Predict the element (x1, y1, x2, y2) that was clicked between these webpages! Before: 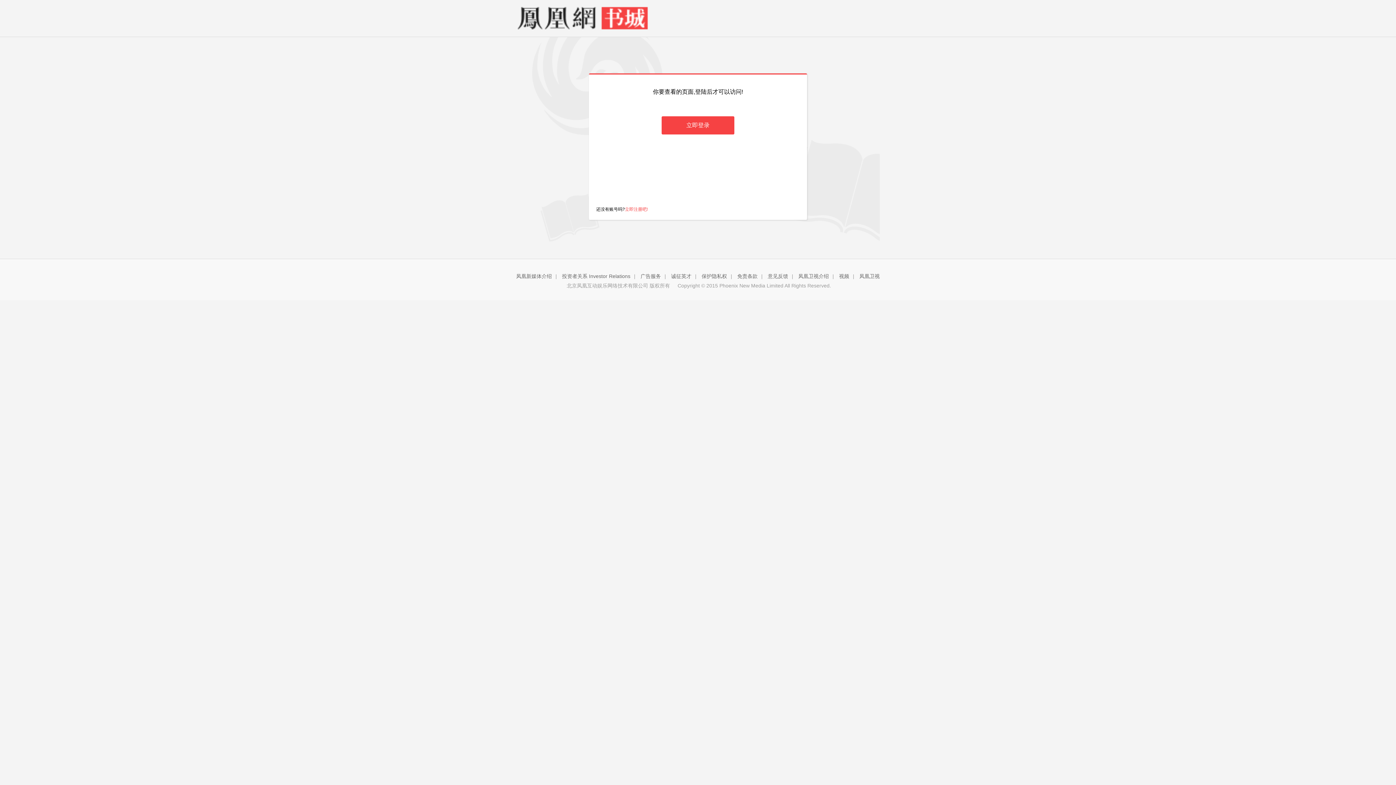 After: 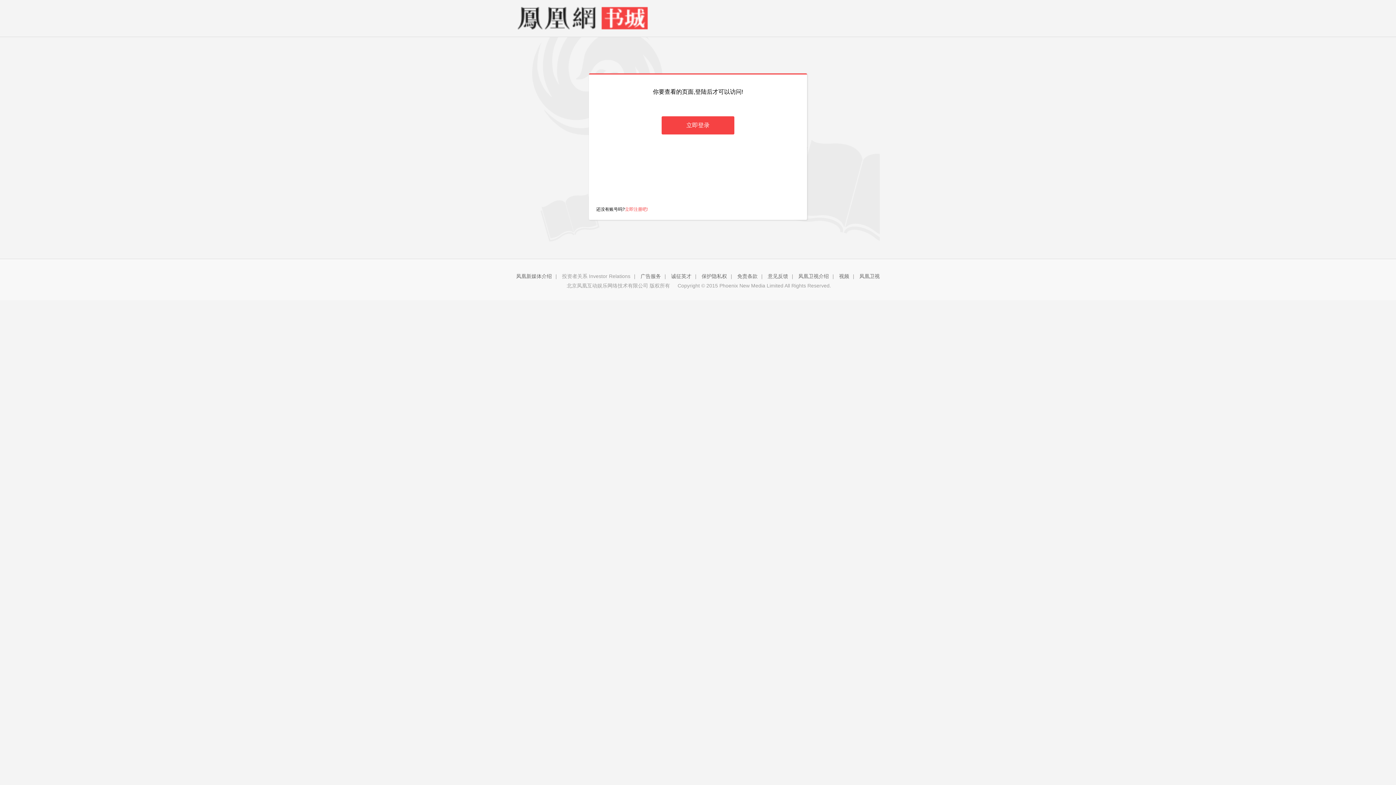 Action: bbox: (562, 273, 630, 279) label: 投资者关系 Investor Relations